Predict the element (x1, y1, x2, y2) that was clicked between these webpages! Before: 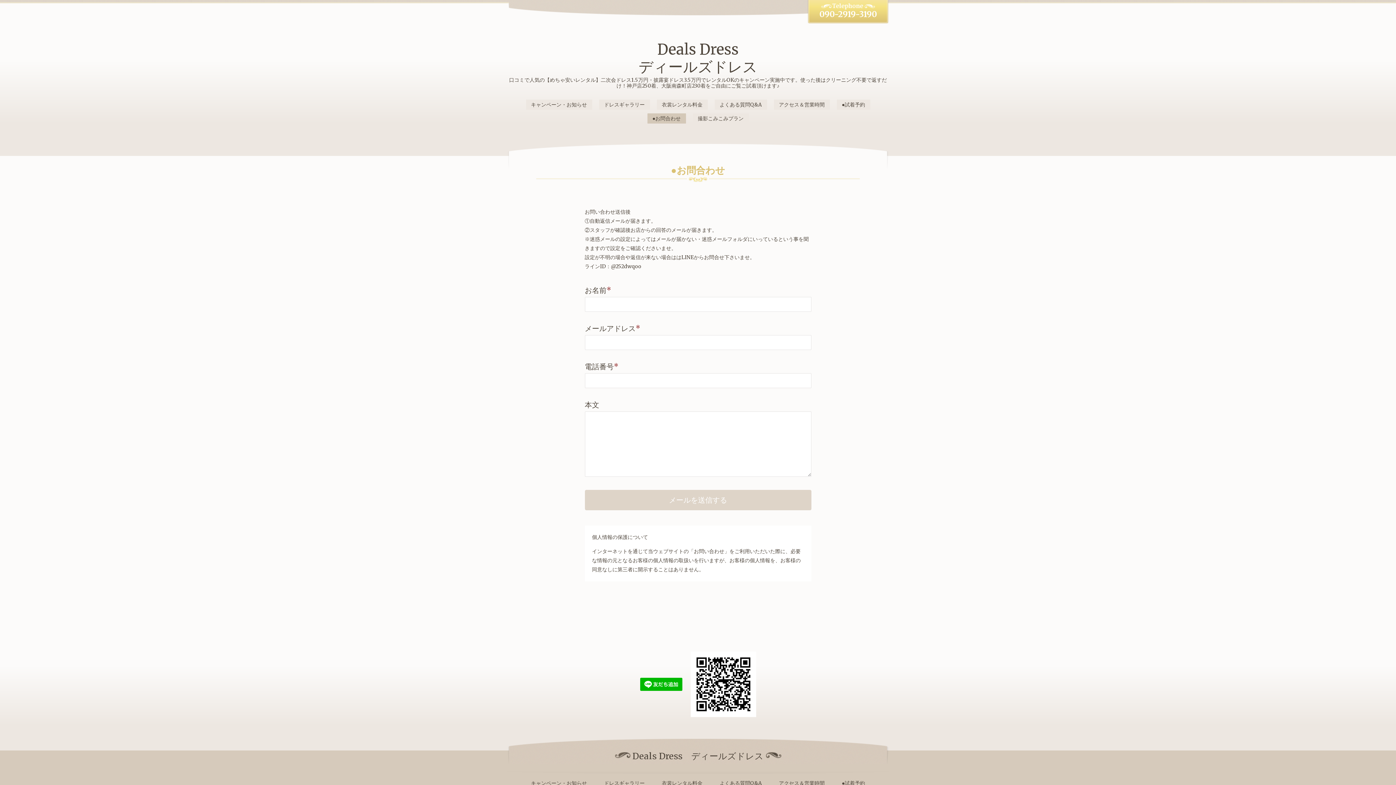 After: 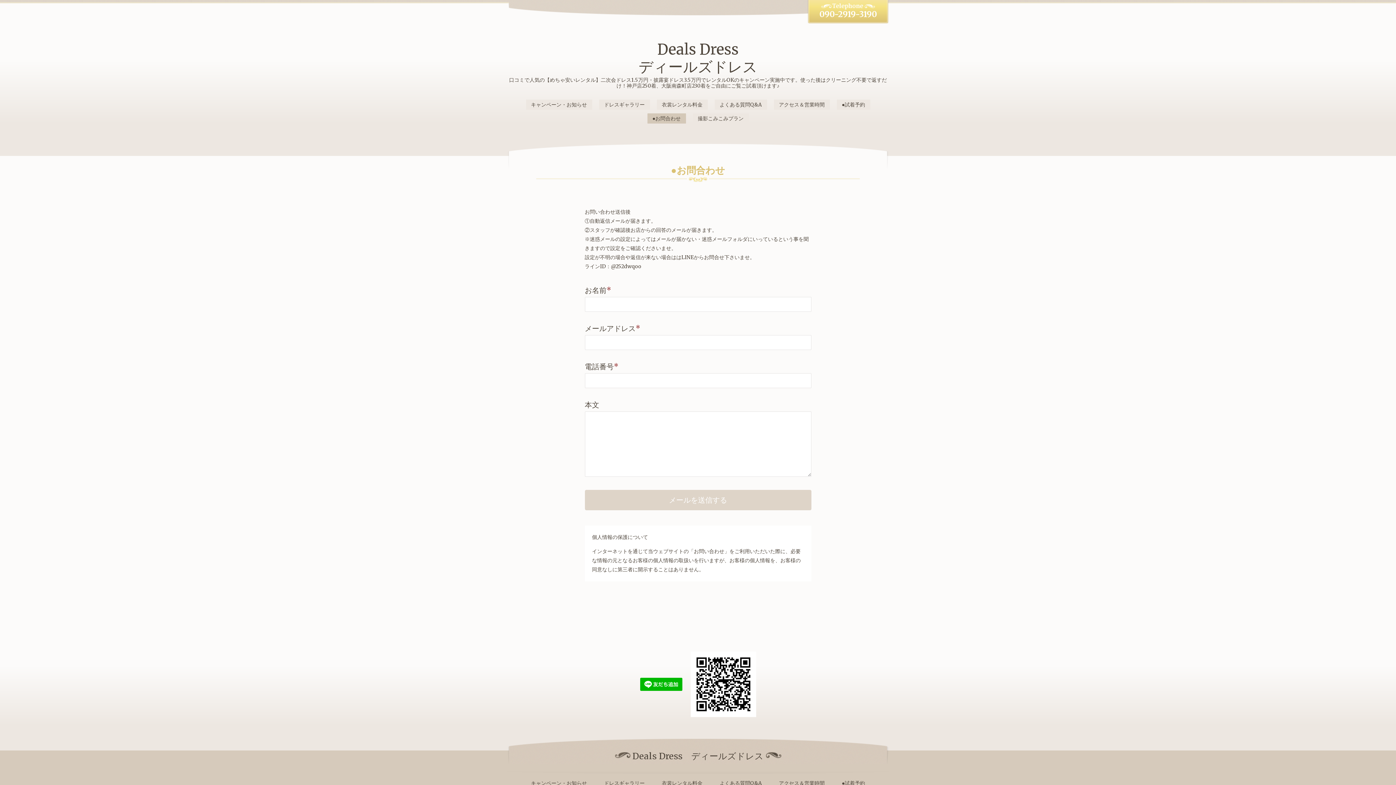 Action: bbox: (647, 113, 686, 123) label: ●お問合わせ